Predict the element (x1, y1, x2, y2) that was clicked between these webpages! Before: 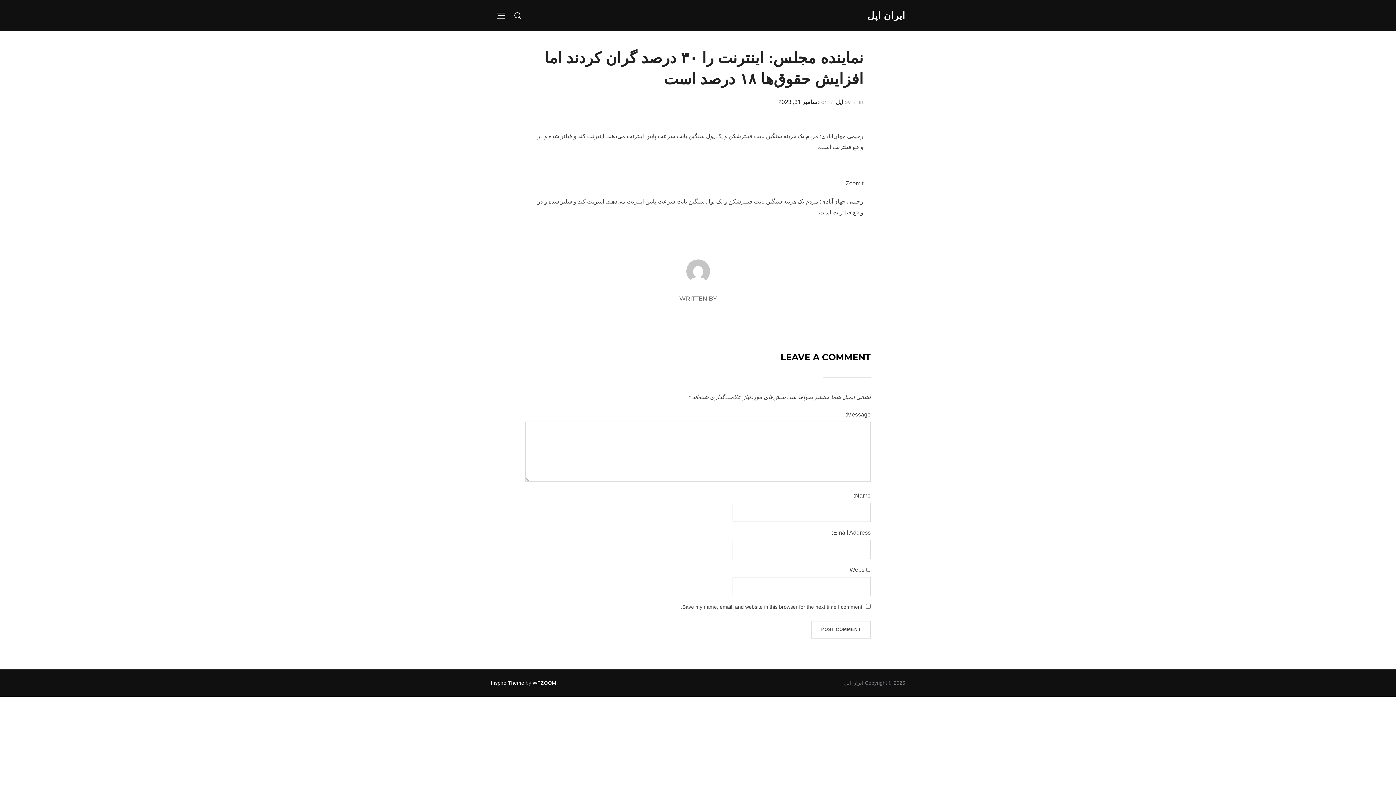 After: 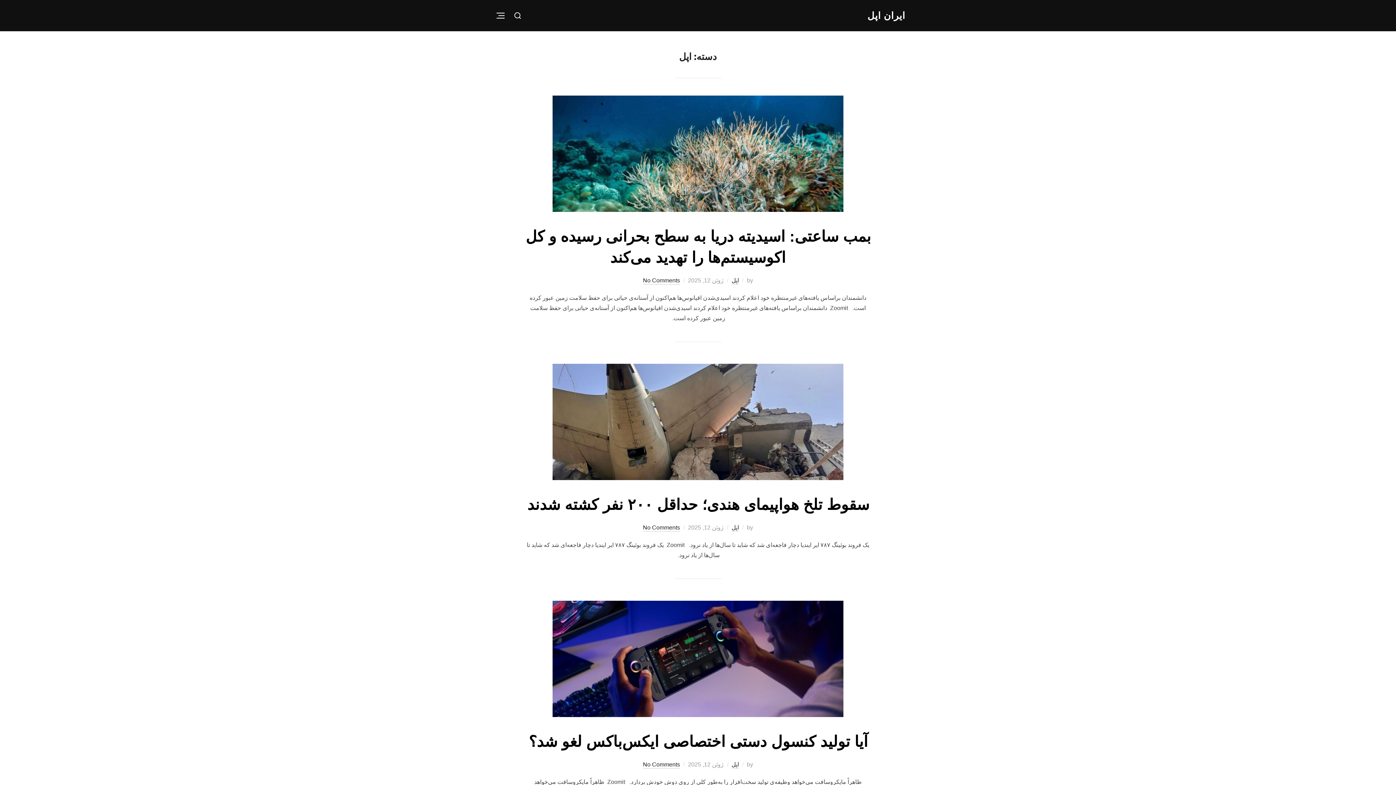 Action: bbox: (836, 98, 843, 105) label: اپل